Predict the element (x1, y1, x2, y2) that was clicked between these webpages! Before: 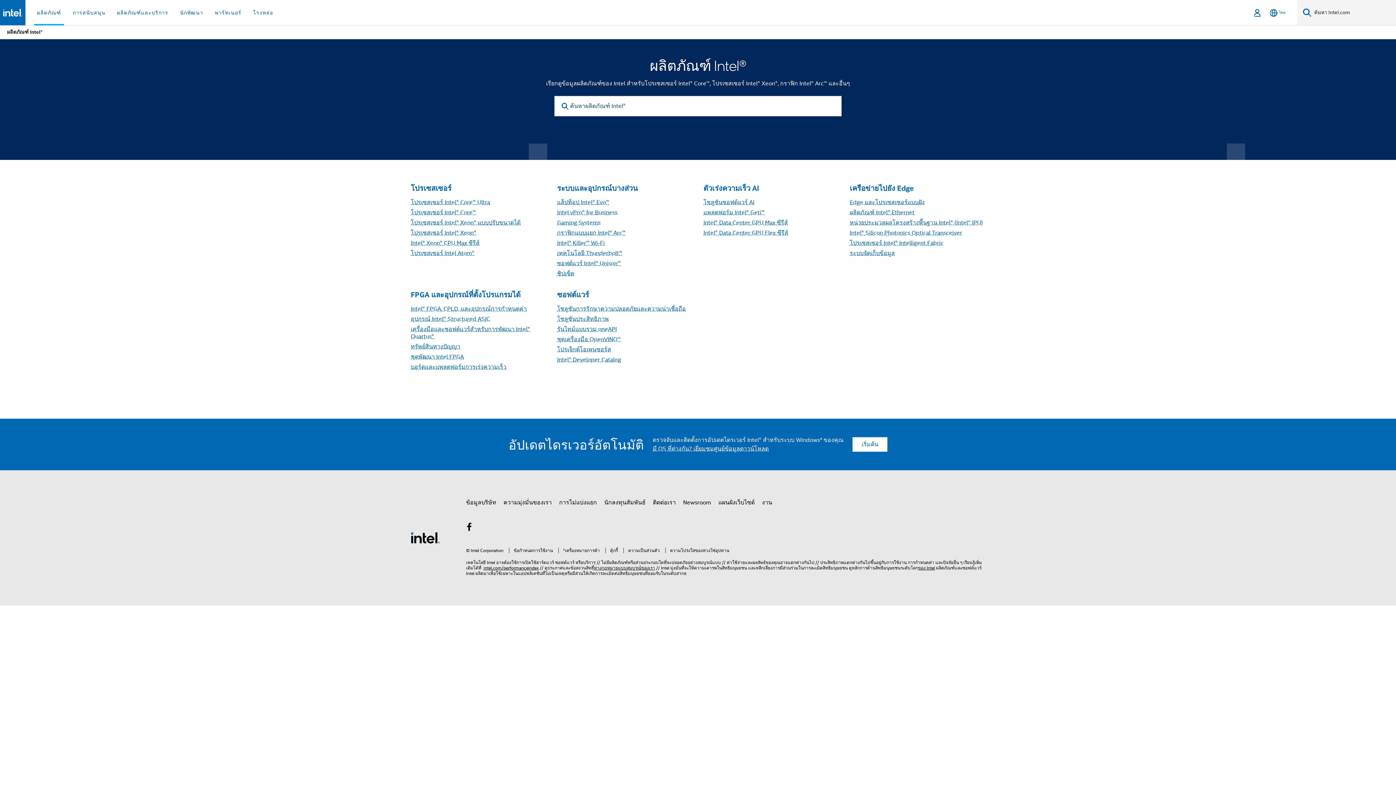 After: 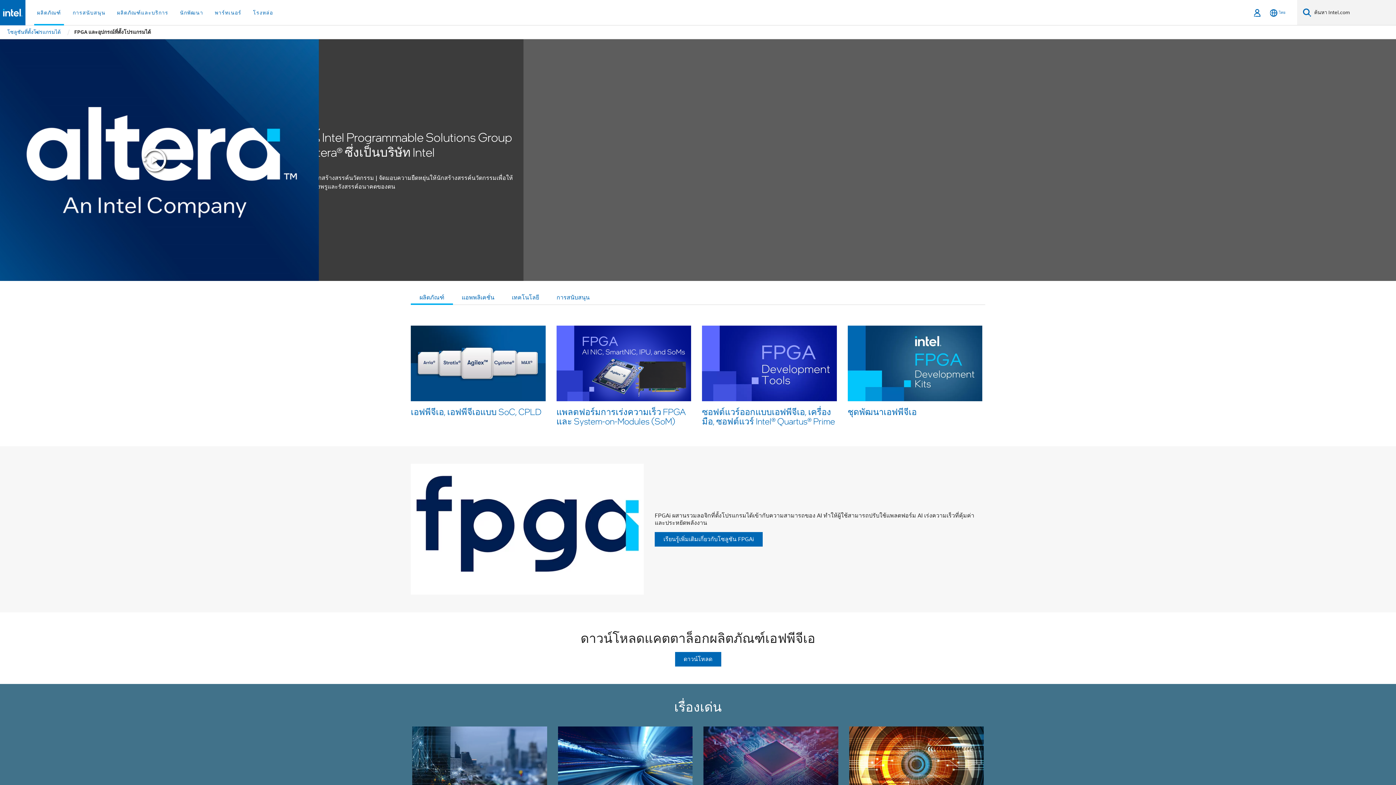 Action: bbox: (410, 290, 520, 299) label: FPGA และอุปกรณ์ที่ตั้งโปรแกรมได้